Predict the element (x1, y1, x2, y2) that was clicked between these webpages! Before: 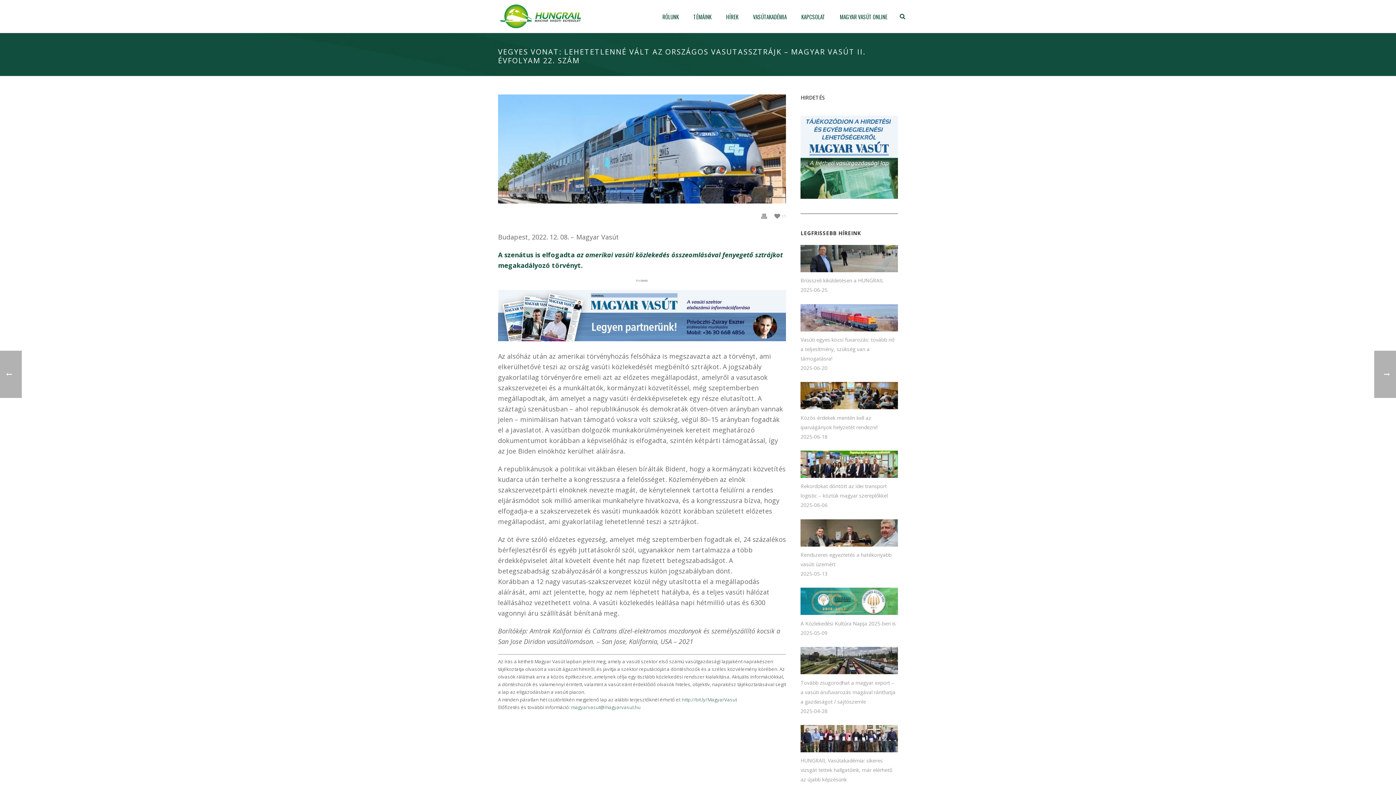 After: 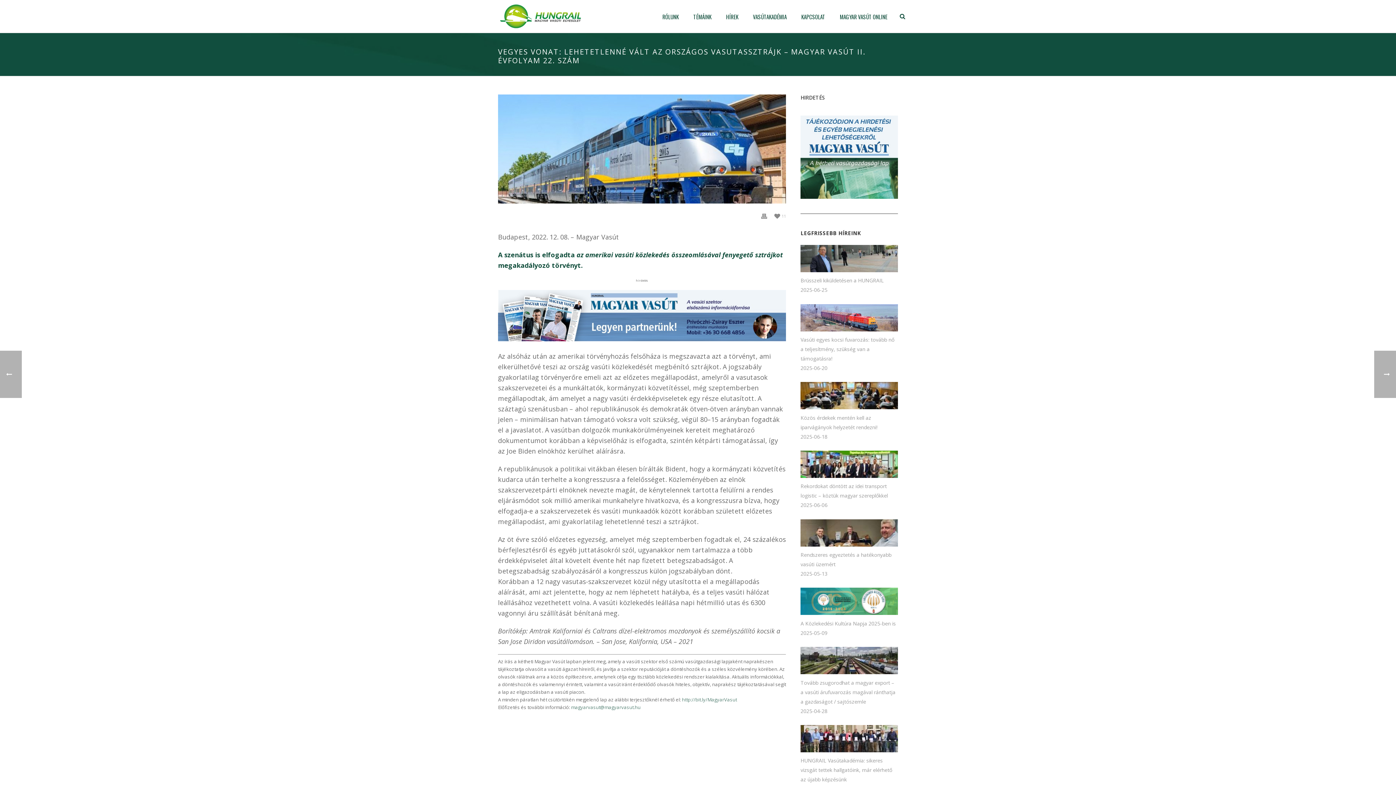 Action: bbox: (498, 290, 786, 341)